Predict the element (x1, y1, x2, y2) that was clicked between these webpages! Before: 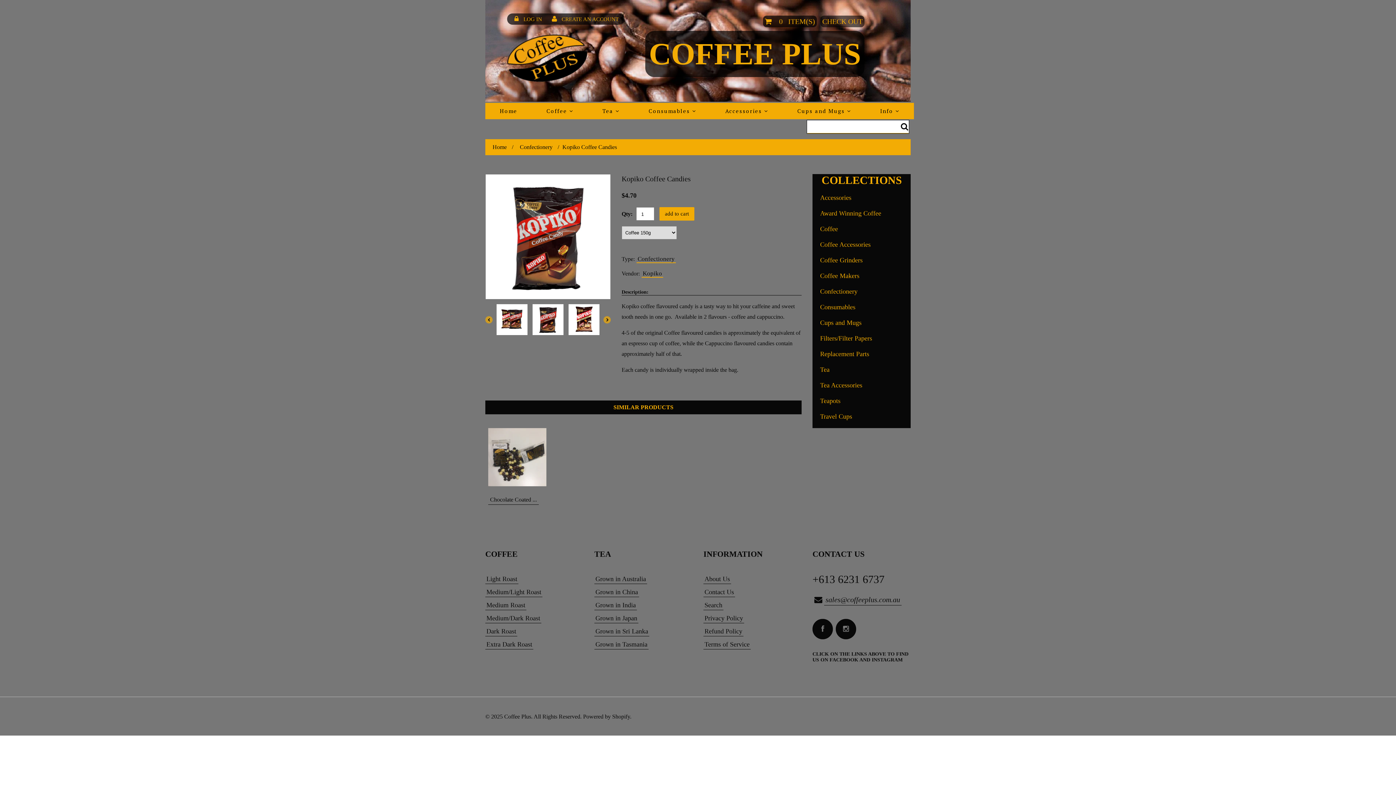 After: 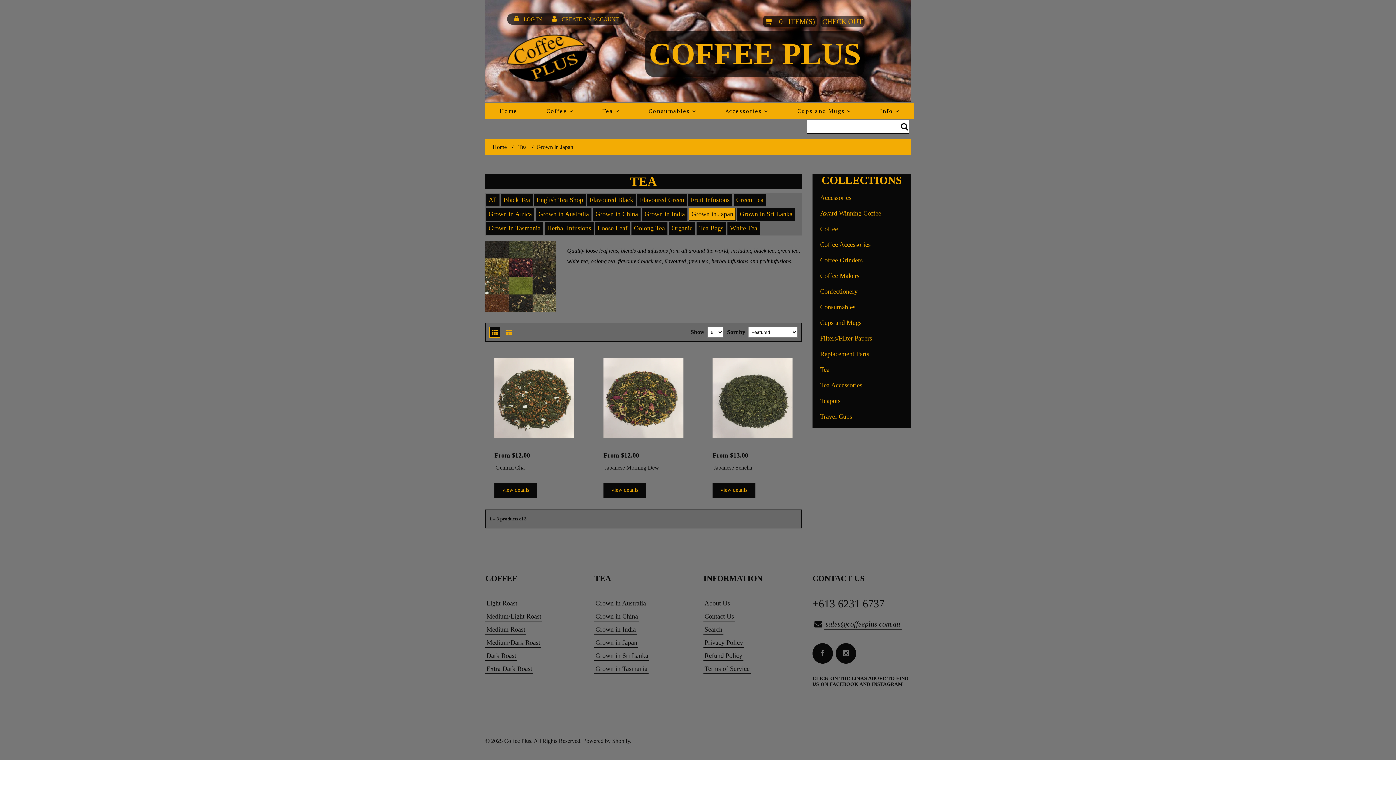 Action: bbox: (594, 613, 638, 623) label: Grown in Japan